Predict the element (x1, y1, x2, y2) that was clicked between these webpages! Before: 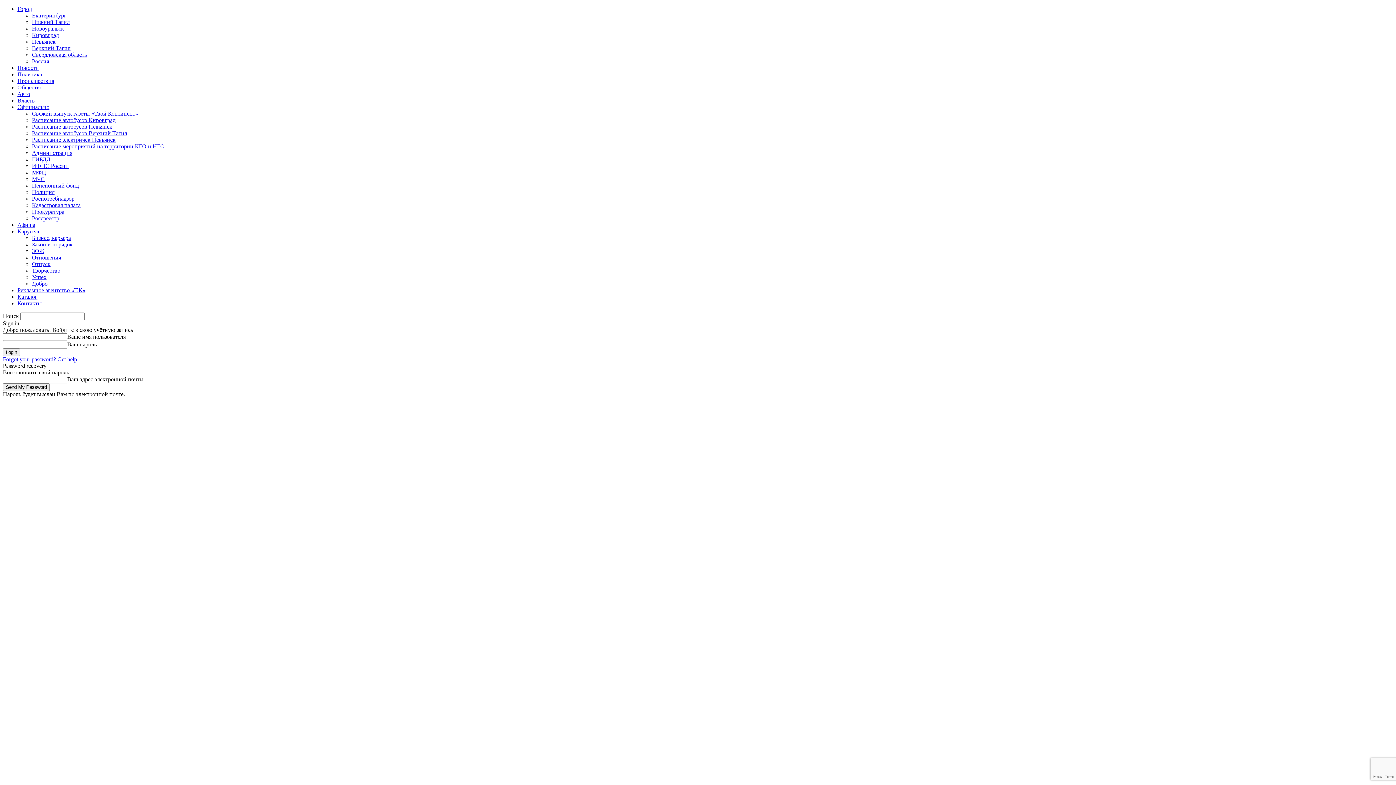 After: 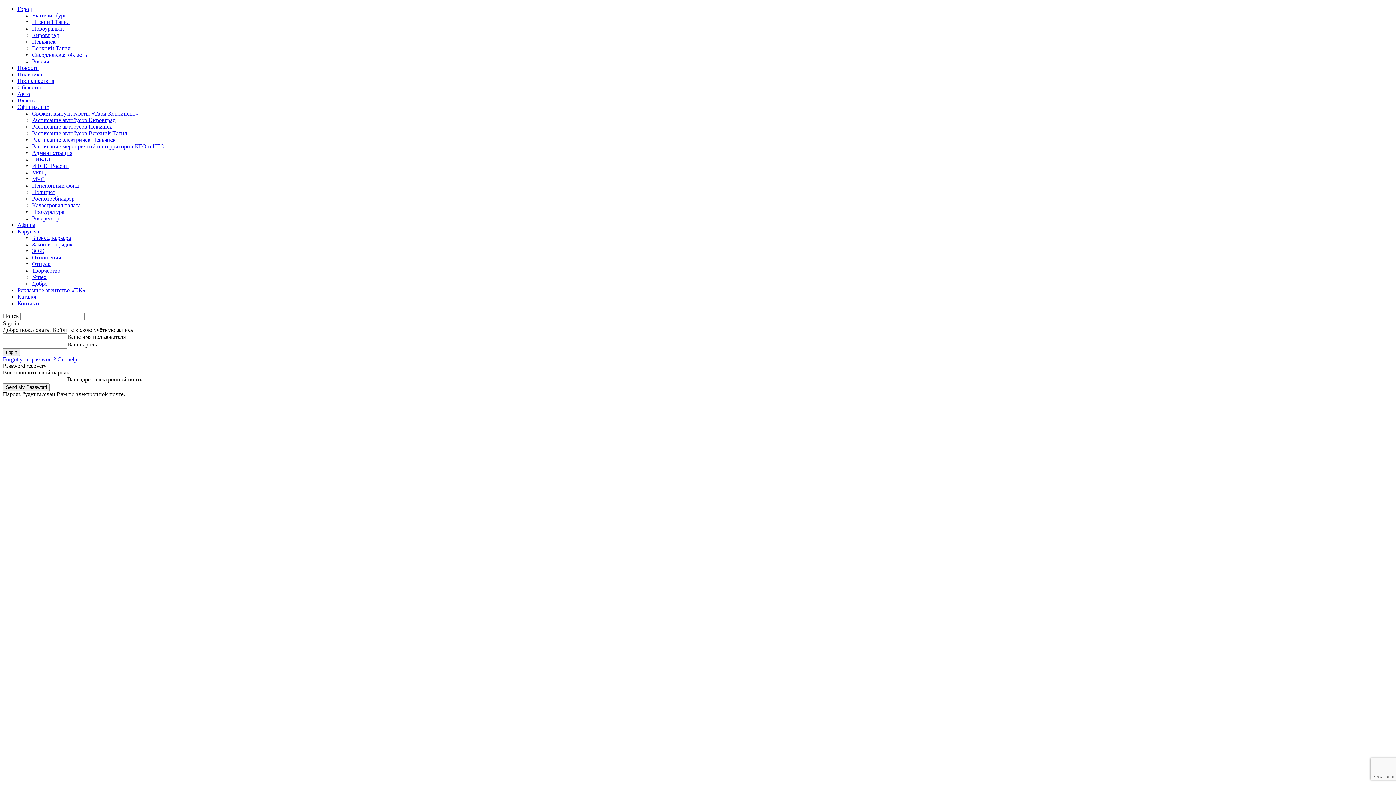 Action: bbox: (32, 267, 60, 273) label: Творчество